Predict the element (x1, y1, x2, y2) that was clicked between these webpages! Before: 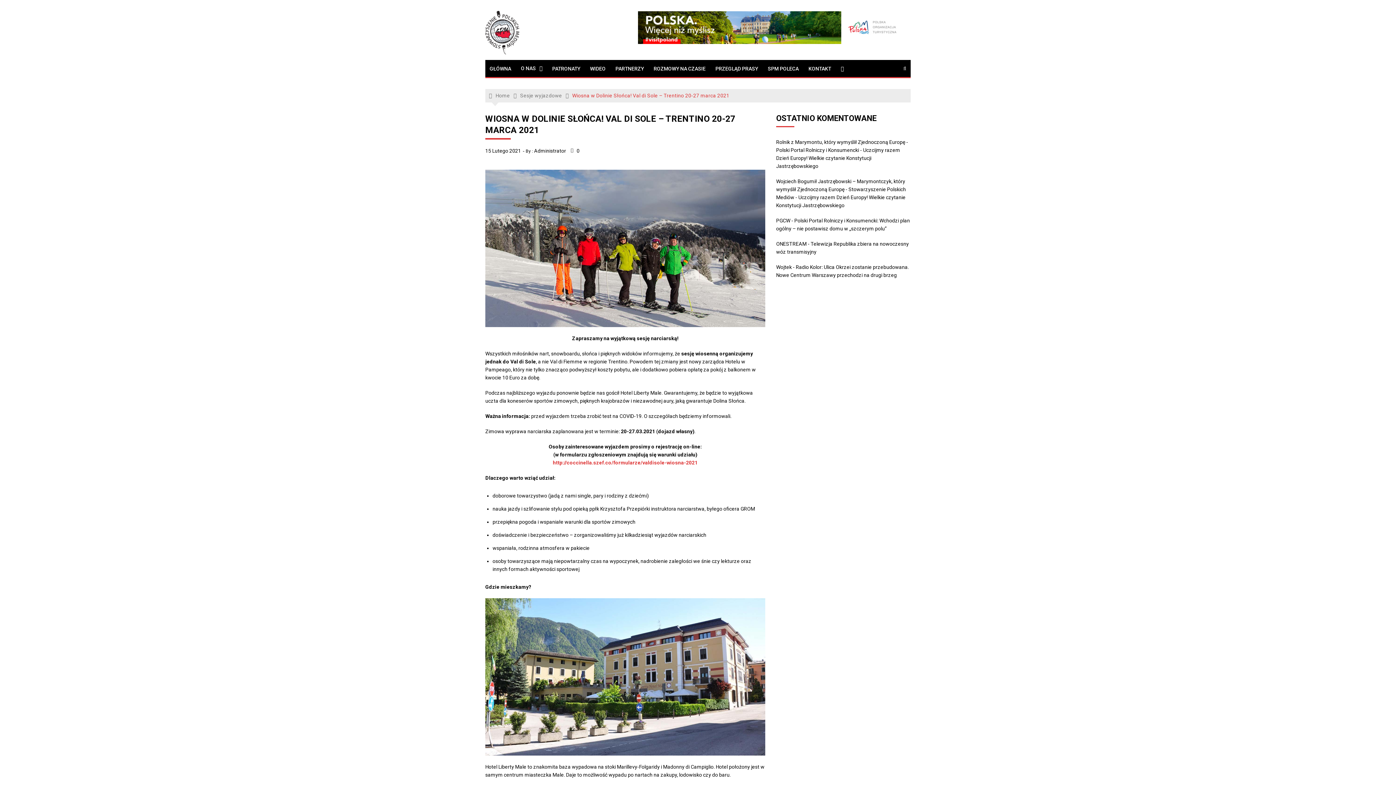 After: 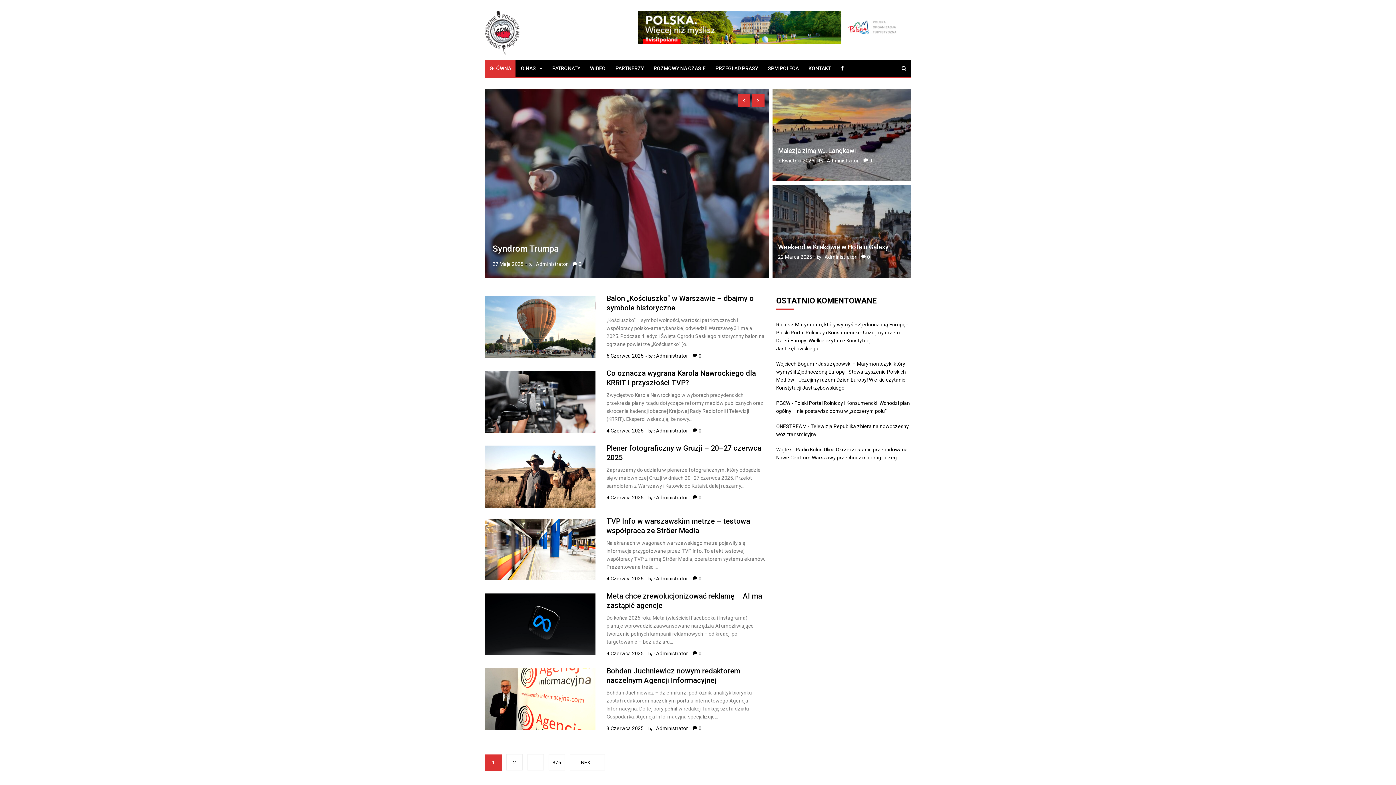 Action: label: GŁÓWNA bbox: (485, 60, 515, 76)